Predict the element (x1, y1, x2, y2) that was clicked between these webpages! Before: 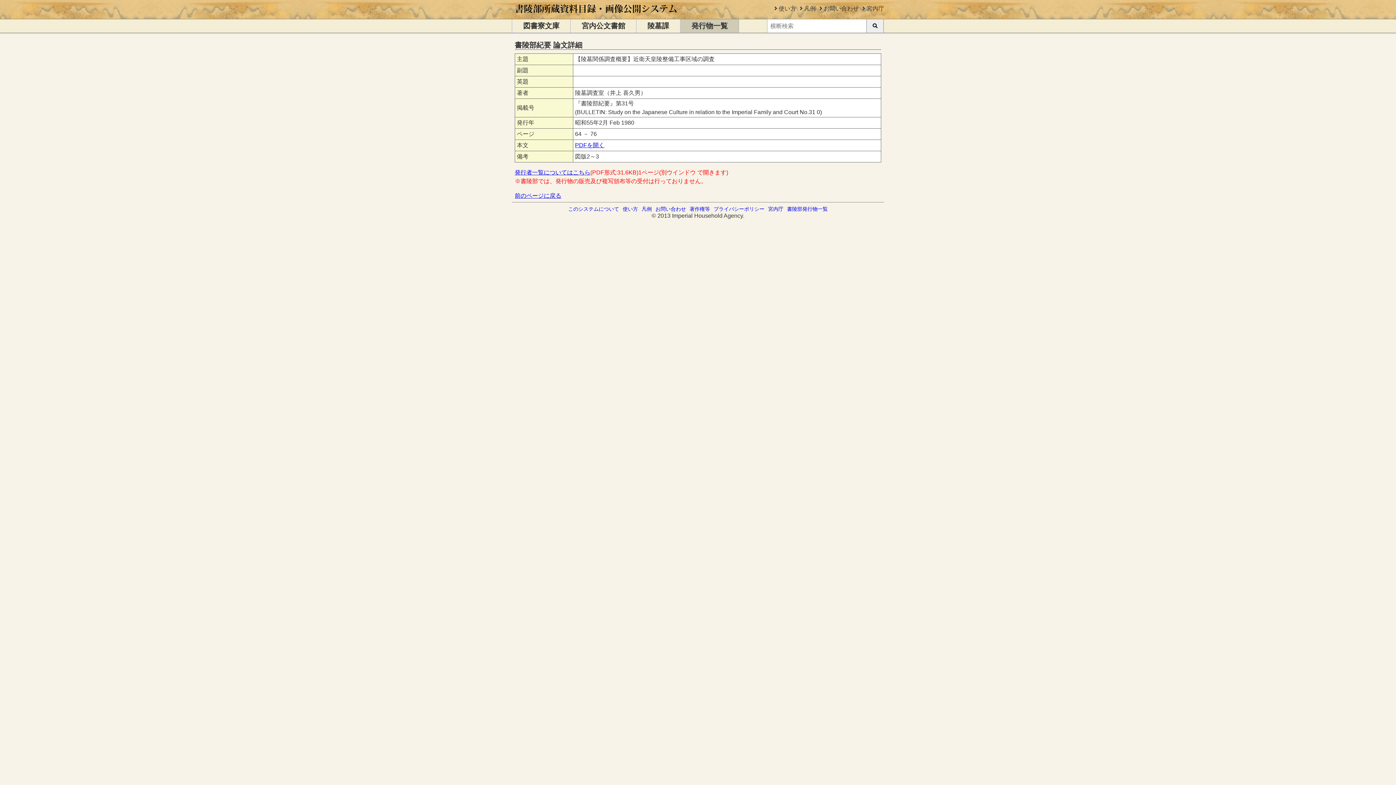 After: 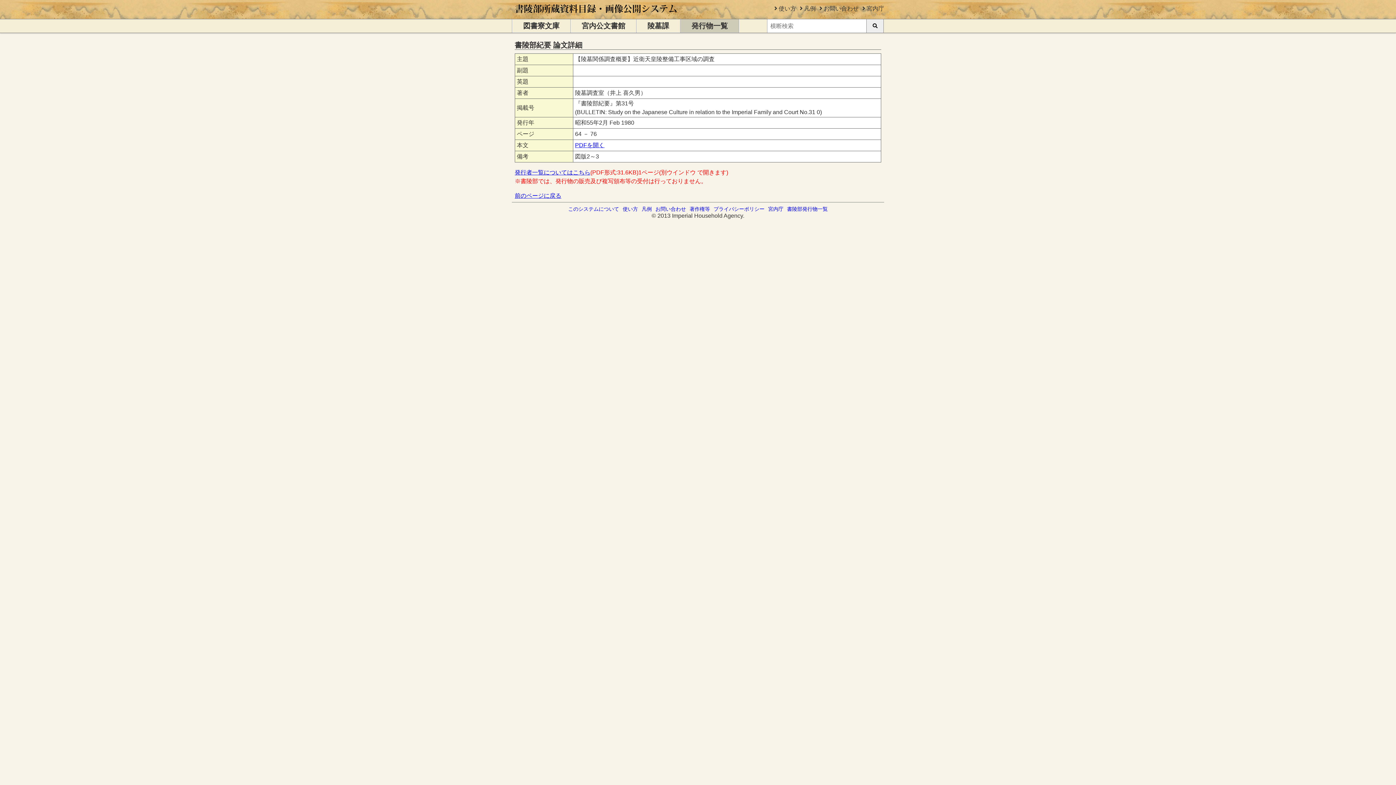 Action: label: 使い方 bbox: (622, 206, 638, 212)